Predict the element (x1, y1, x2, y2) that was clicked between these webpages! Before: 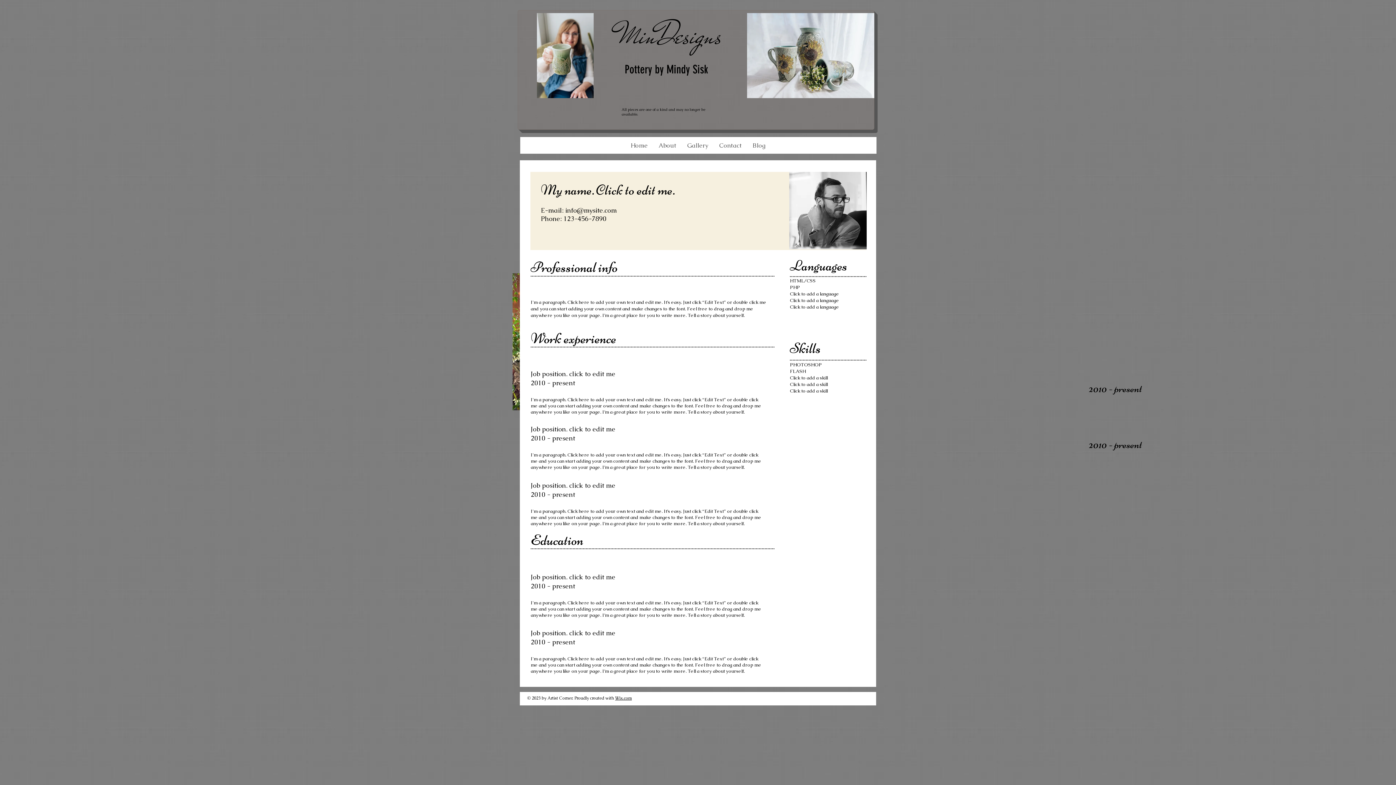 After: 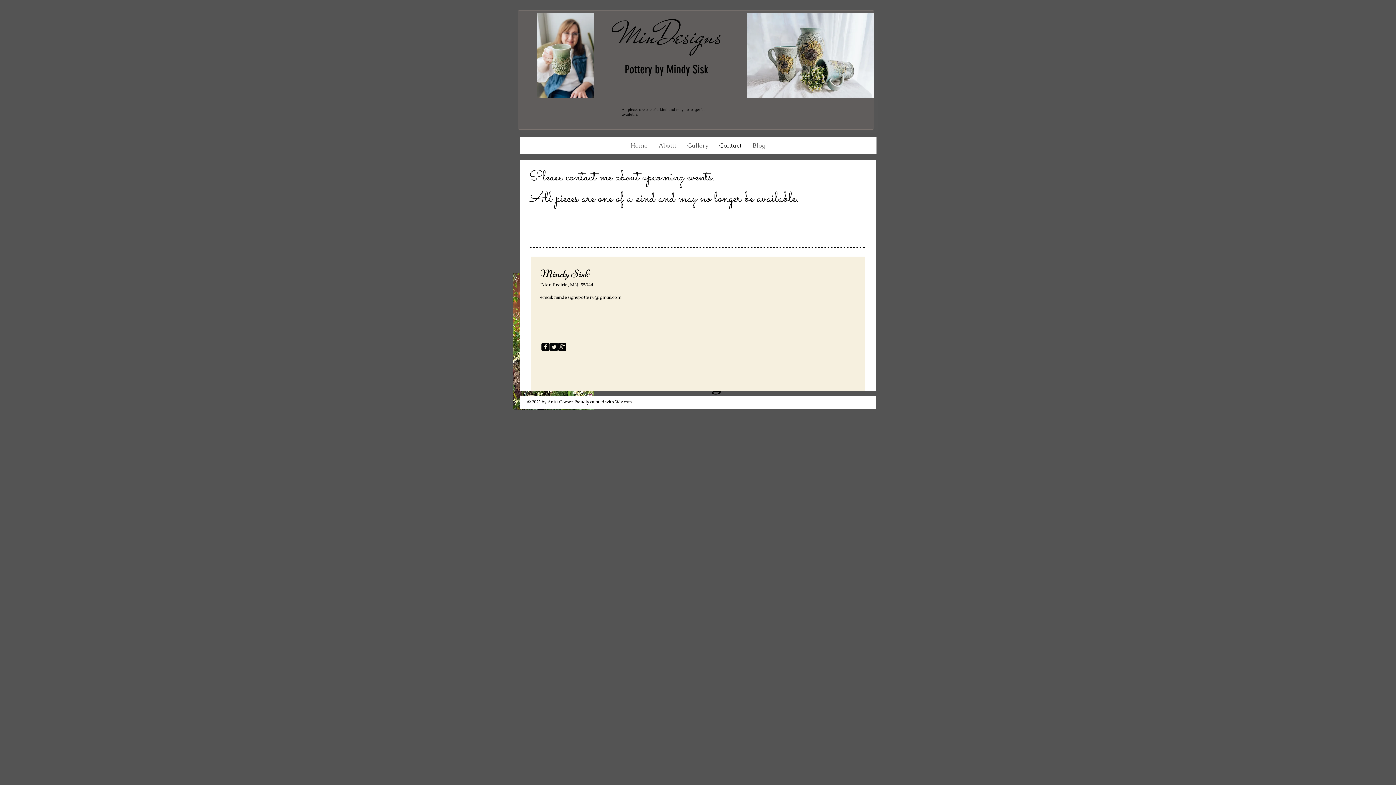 Action: label: Contact bbox: (714, 140, 747, 150)